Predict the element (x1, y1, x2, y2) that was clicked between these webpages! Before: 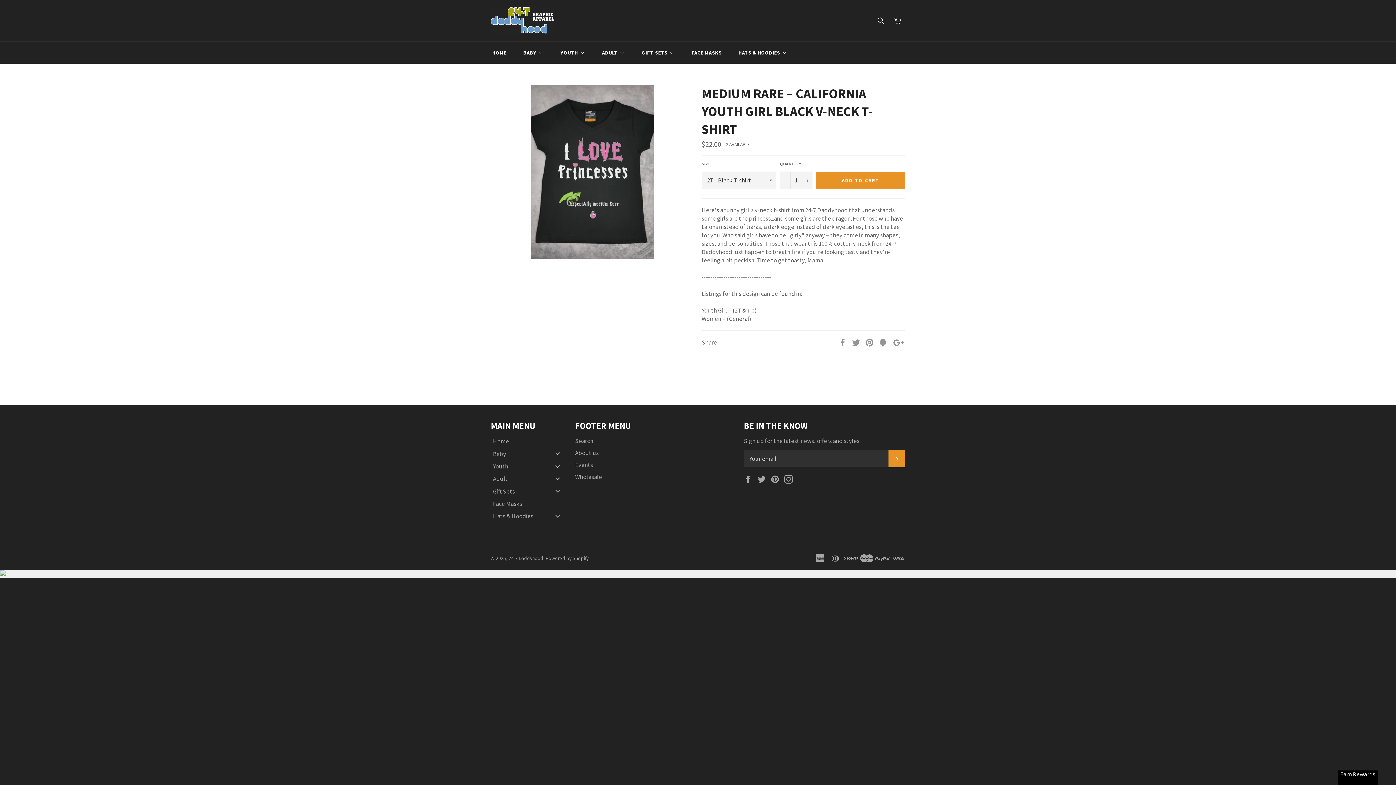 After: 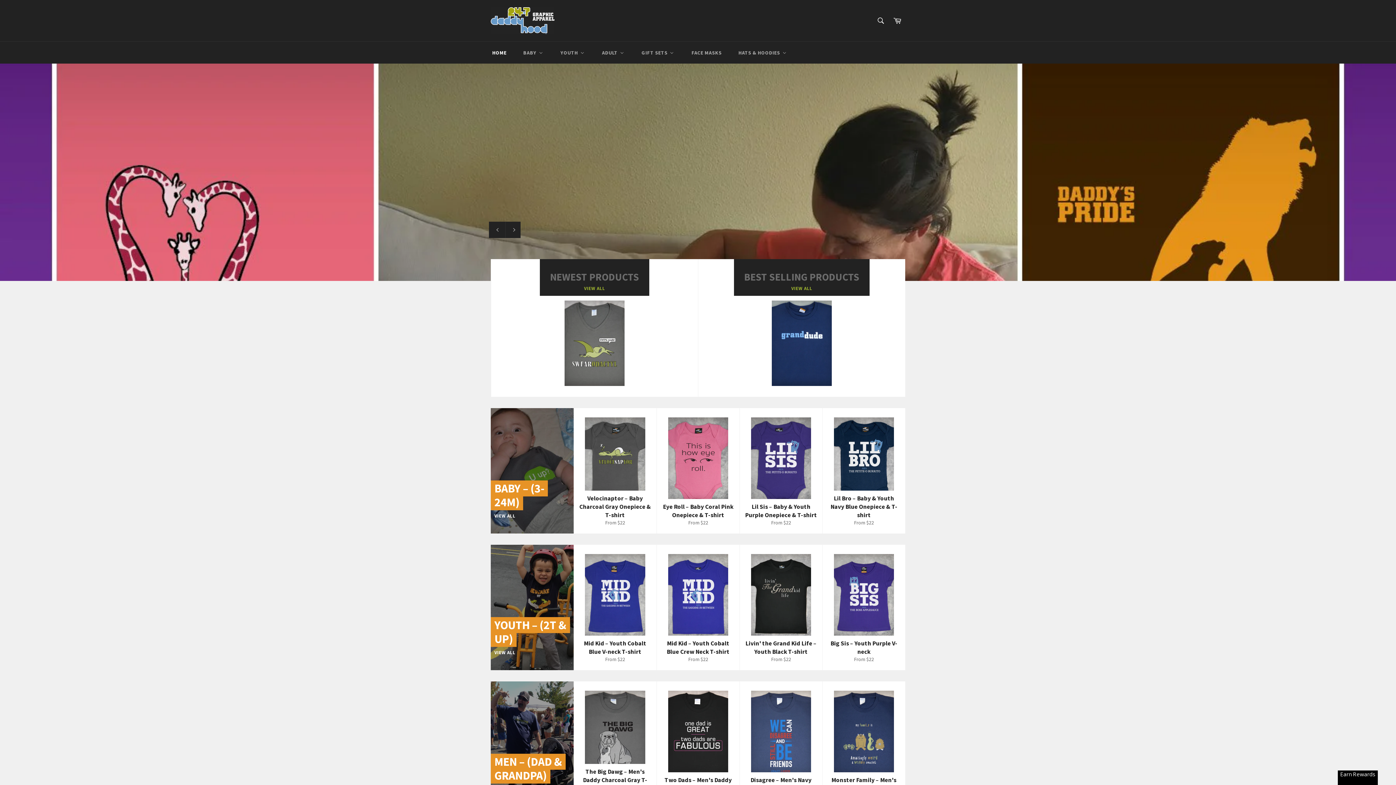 Action: label: Home bbox: (483, 41, 514, 63)